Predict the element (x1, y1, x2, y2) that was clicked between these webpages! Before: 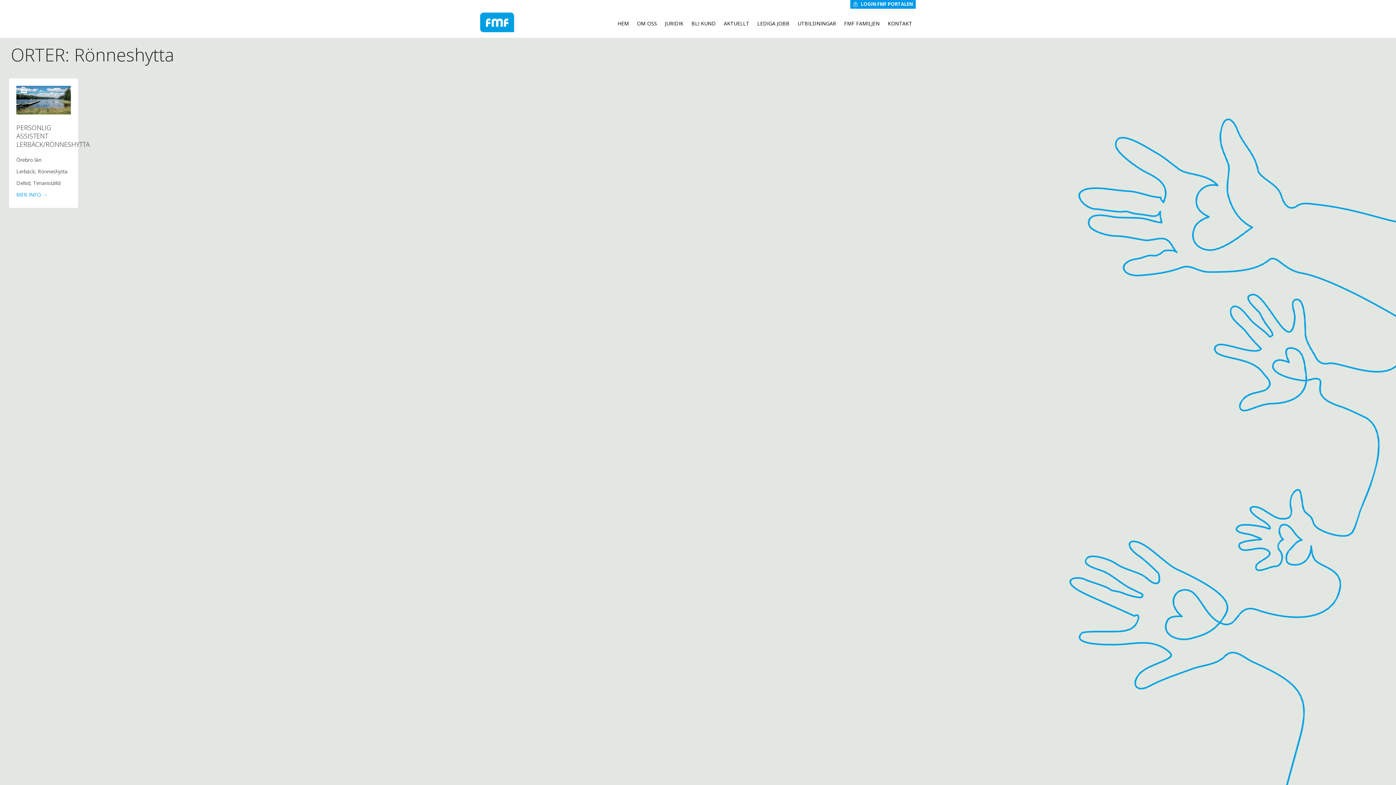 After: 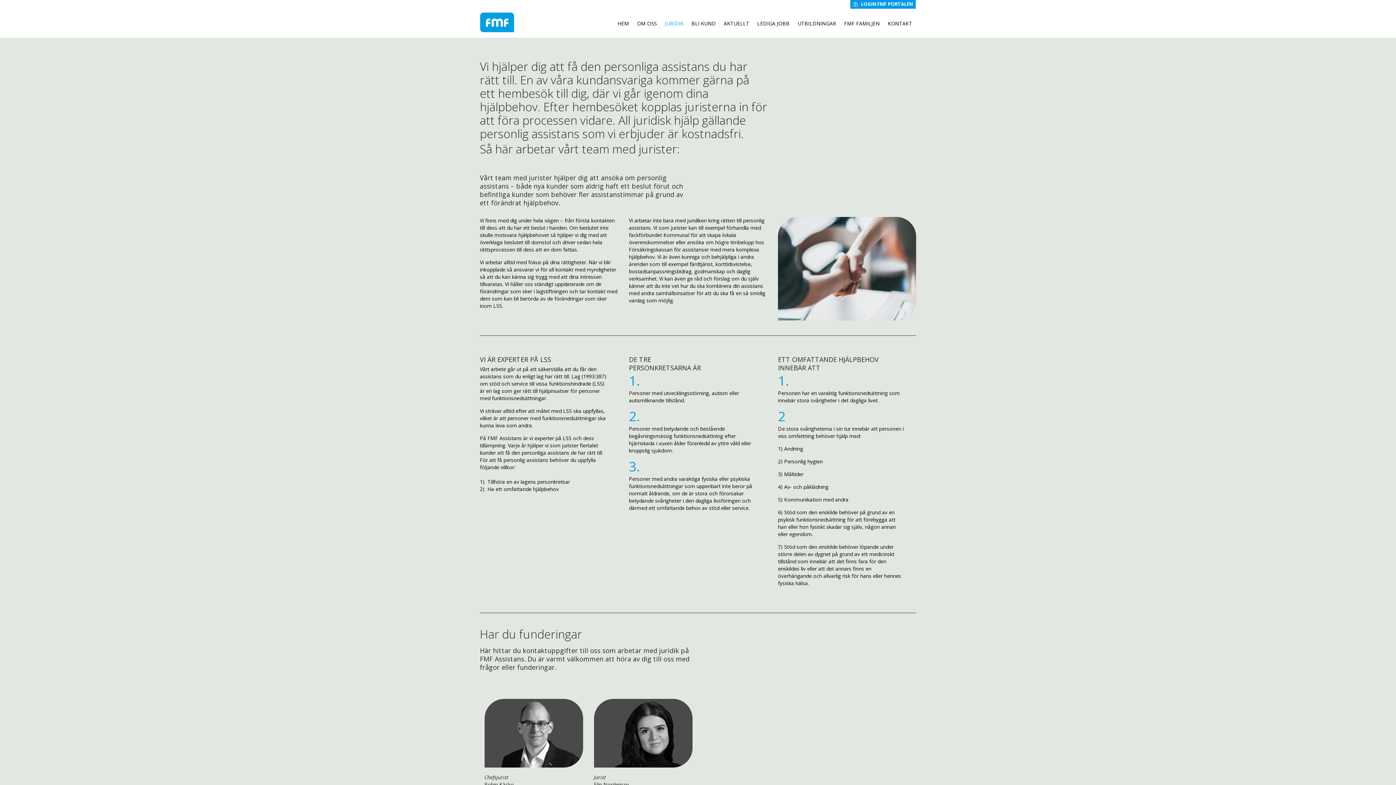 Action: bbox: (665, 18, 683, 27) label: JURIDIK